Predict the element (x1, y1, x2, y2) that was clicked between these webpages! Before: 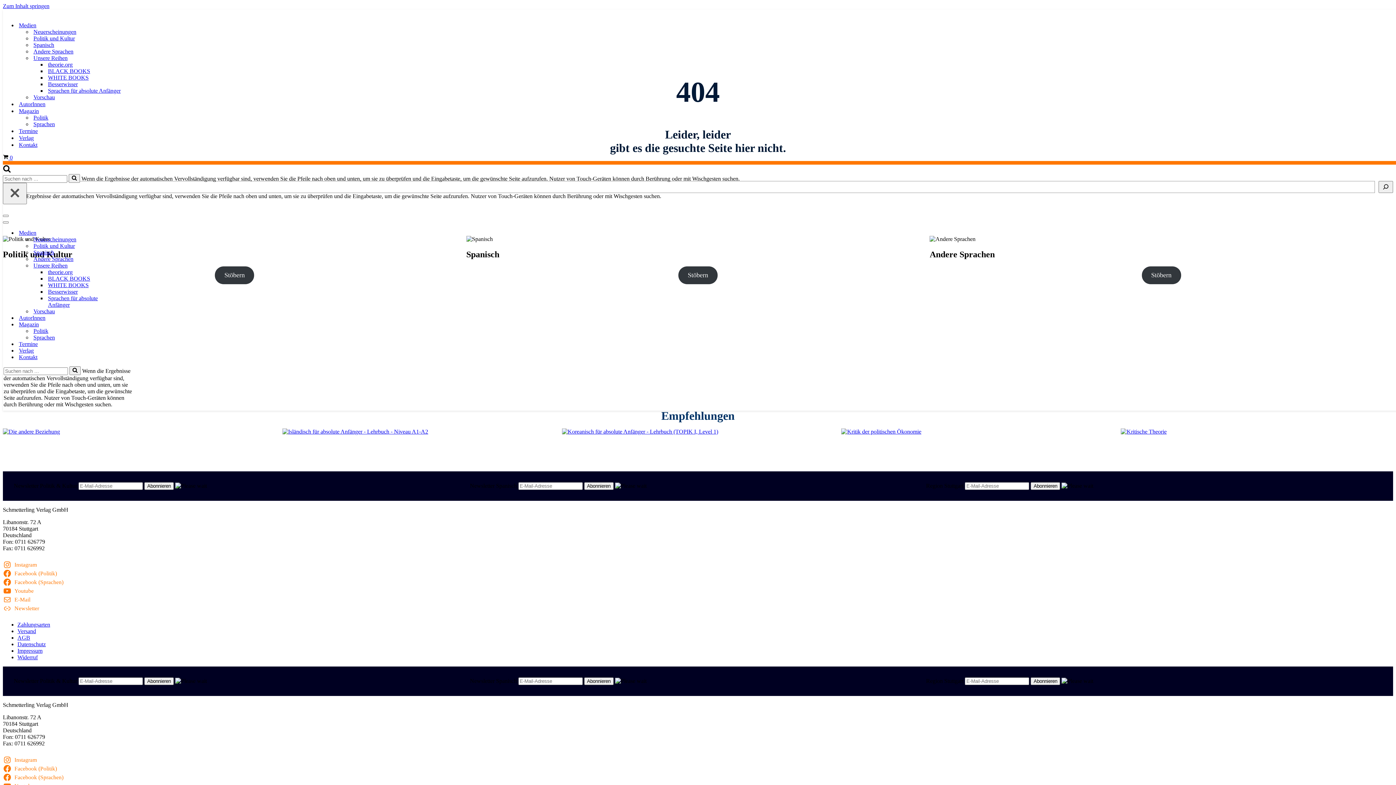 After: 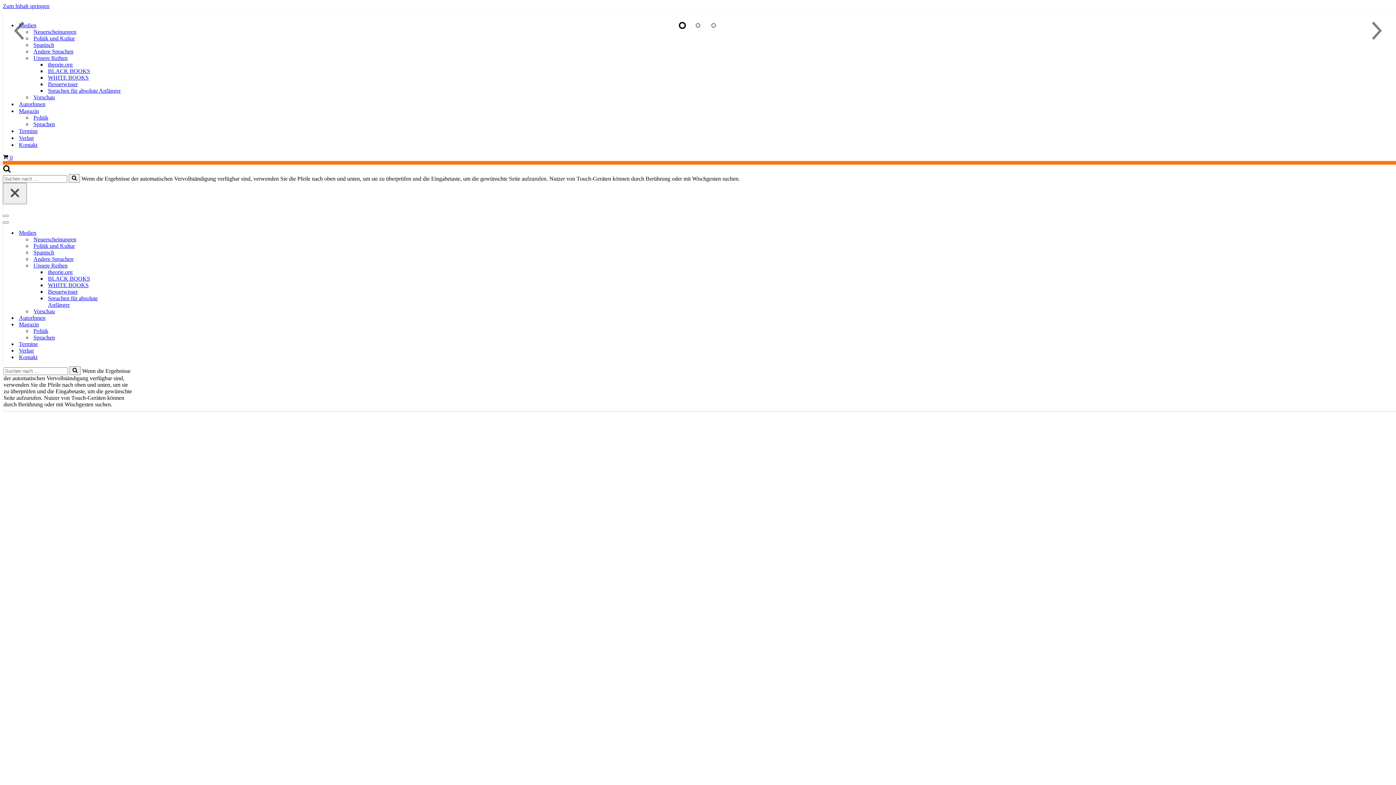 Action: bbox: (2, 204, 1399, 210) label: Schmetterling Verlag Politik und Sprachen